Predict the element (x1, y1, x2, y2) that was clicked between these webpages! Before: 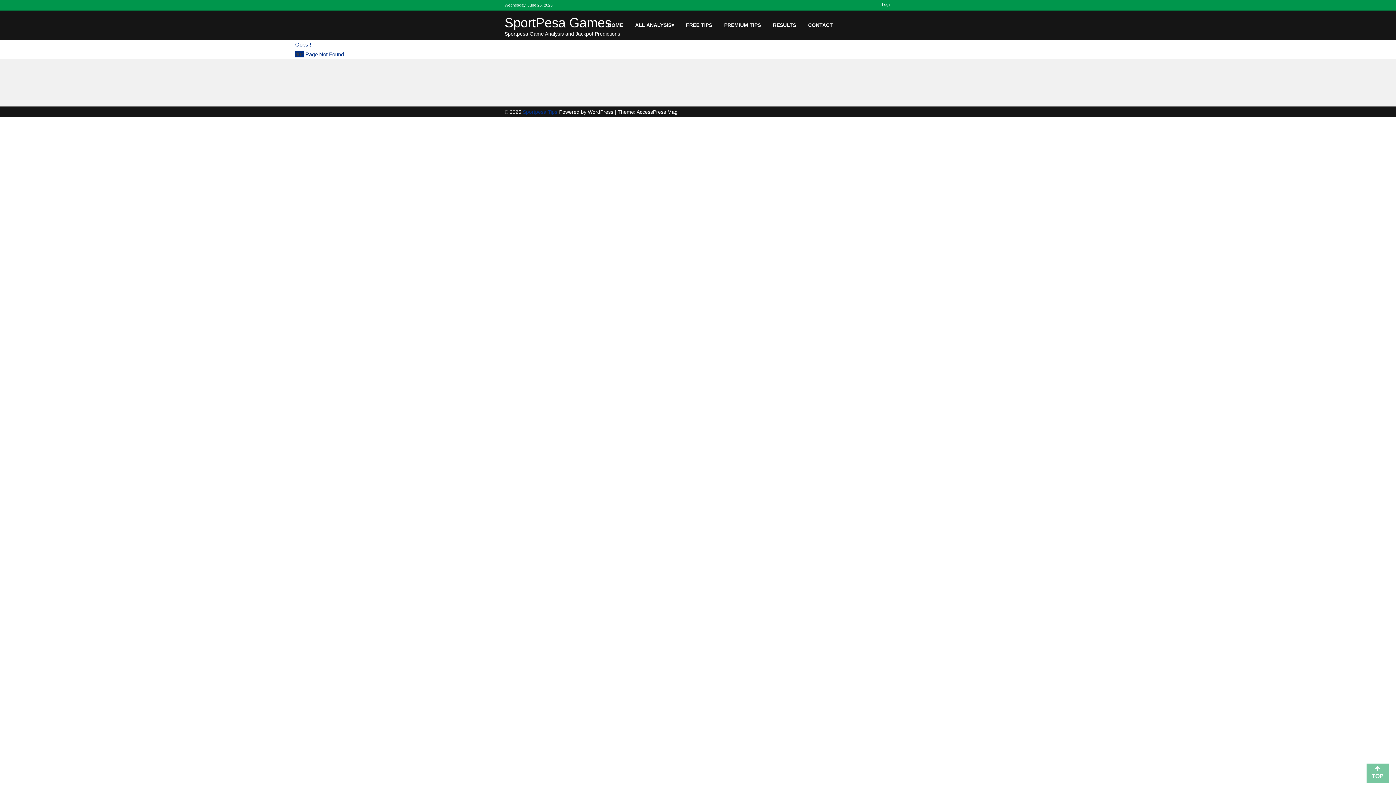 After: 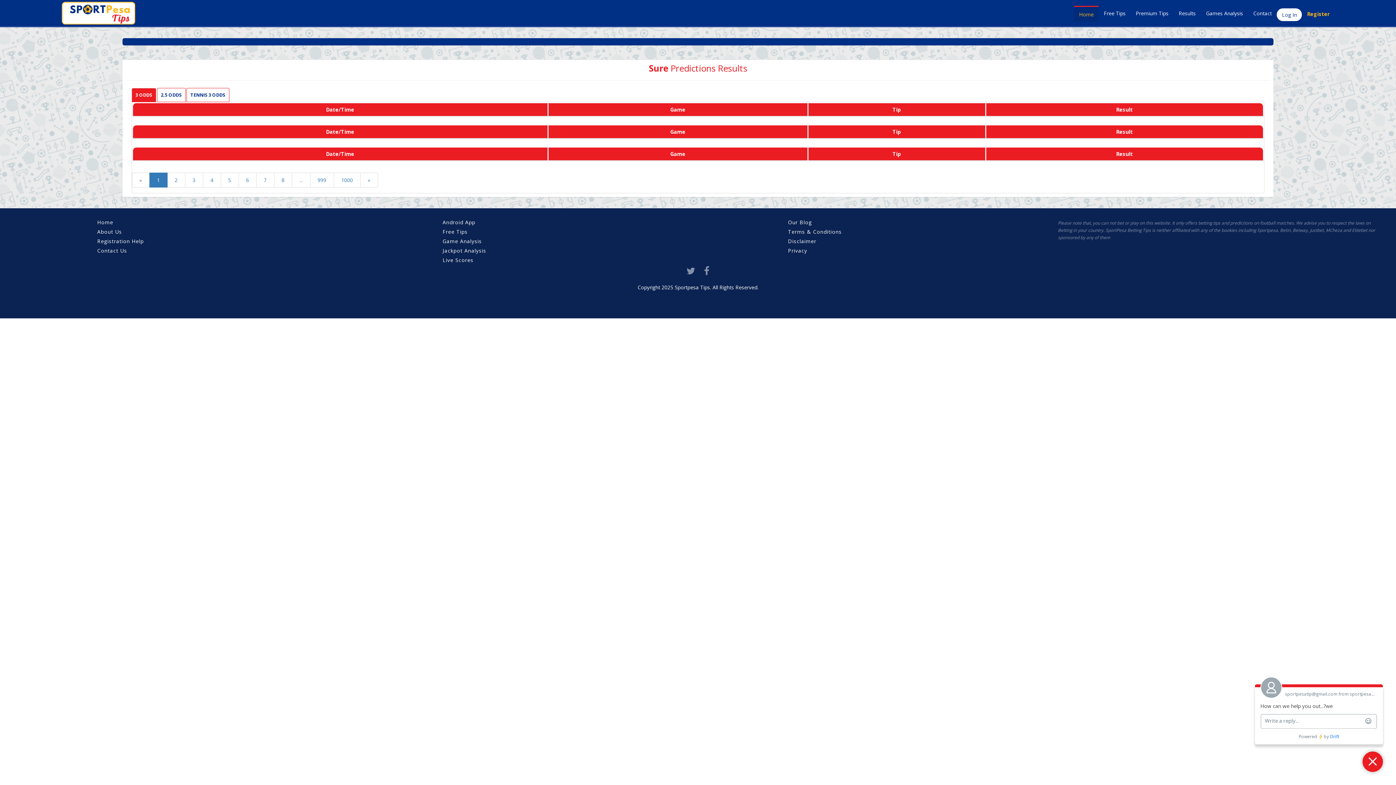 Action: label: RESULTS bbox: (773, 22, 796, 28)